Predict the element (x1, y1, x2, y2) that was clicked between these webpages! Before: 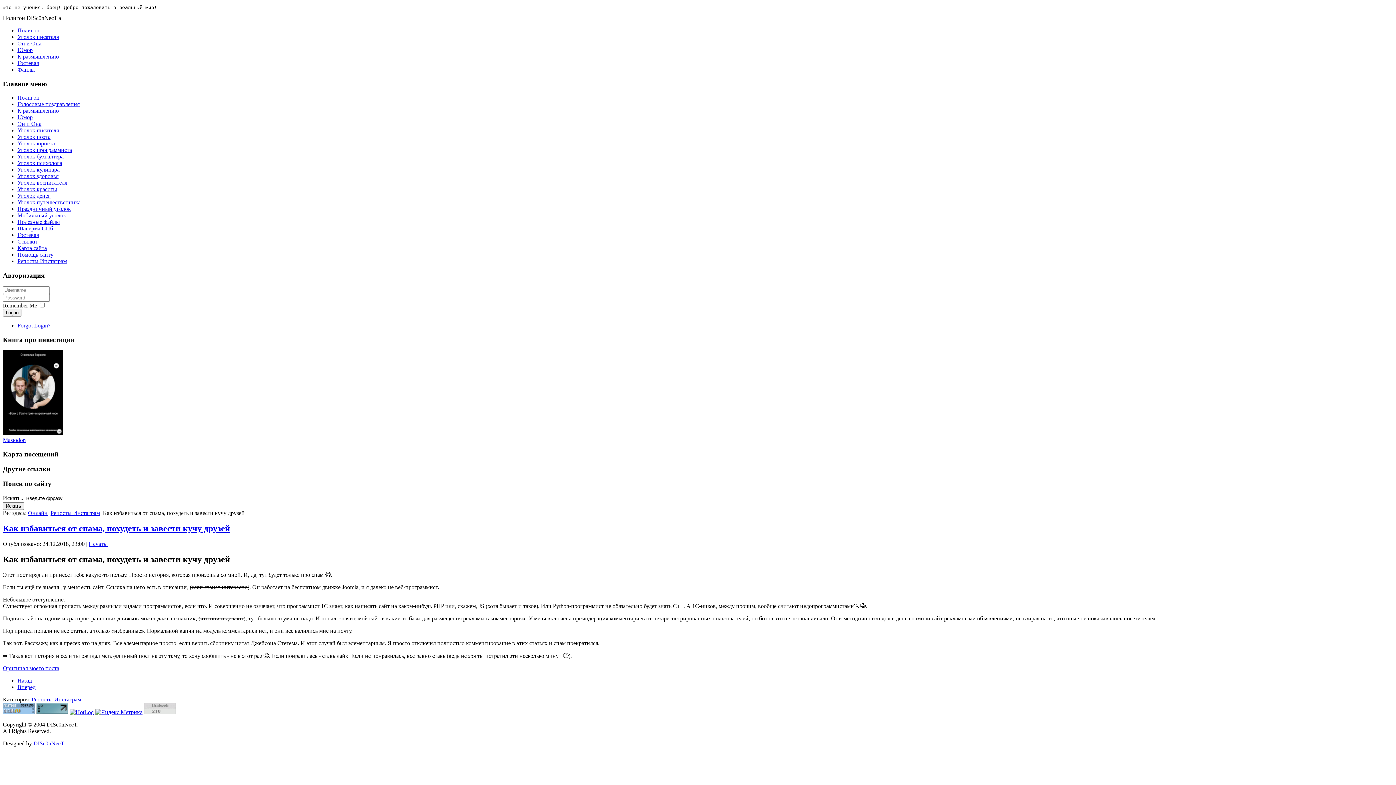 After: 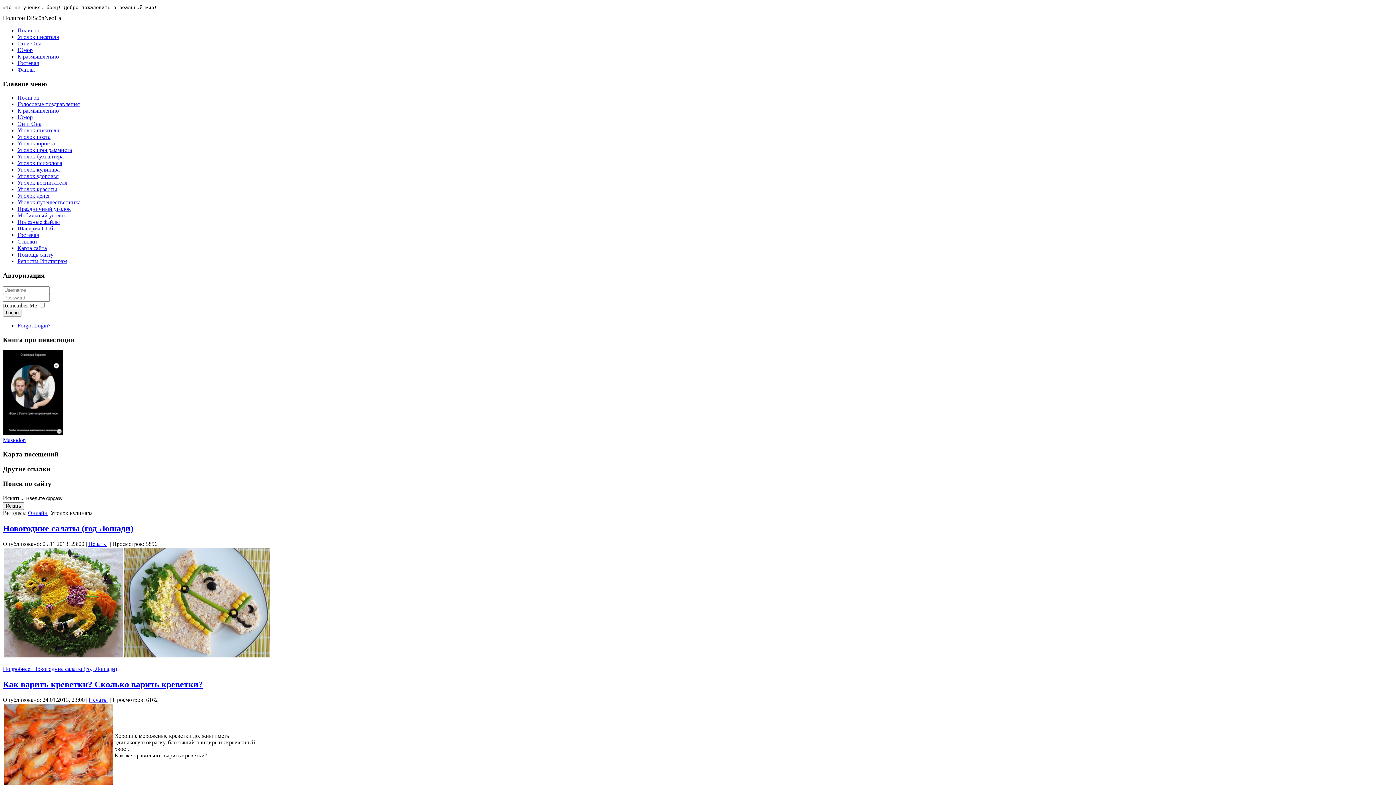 Action: label: Уголок кулинара bbox: (17, 166, 59, 172)